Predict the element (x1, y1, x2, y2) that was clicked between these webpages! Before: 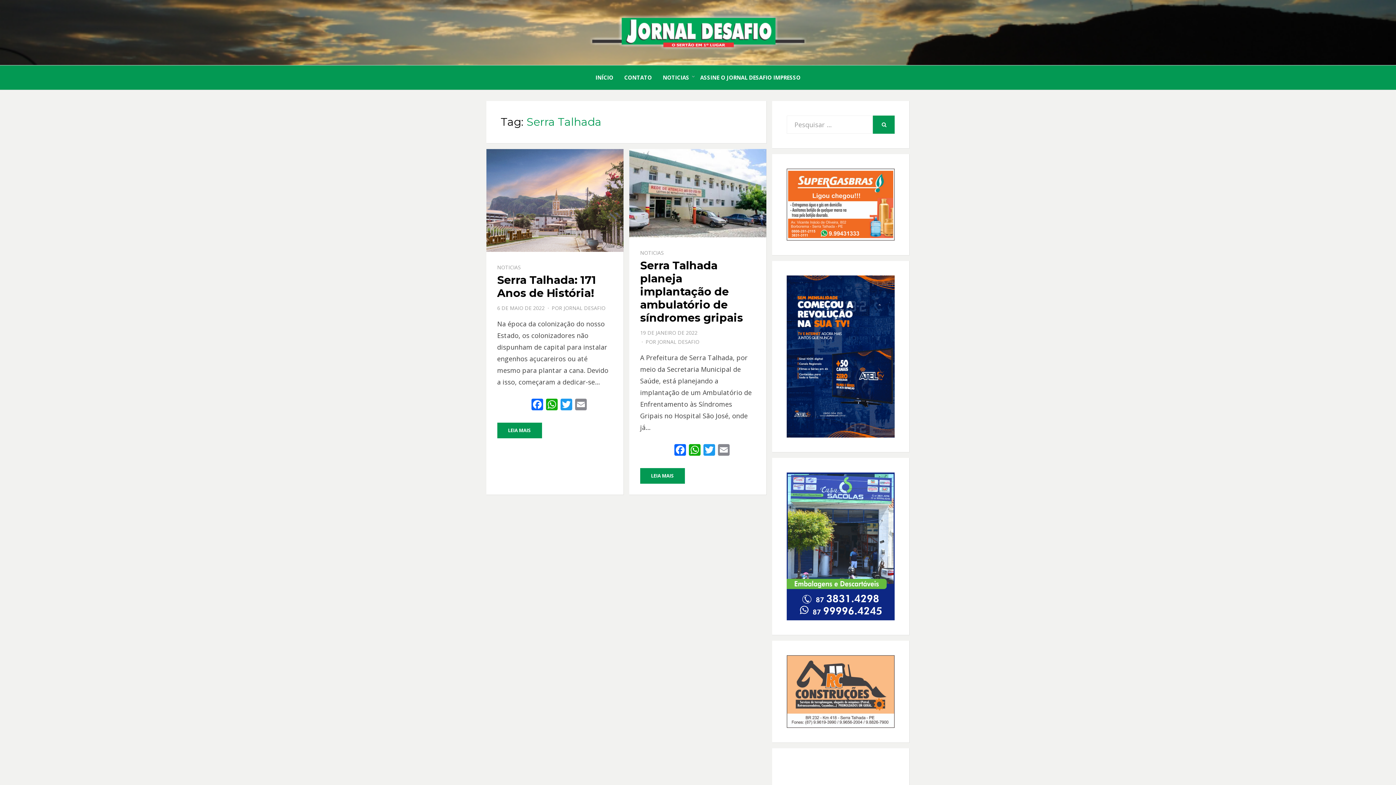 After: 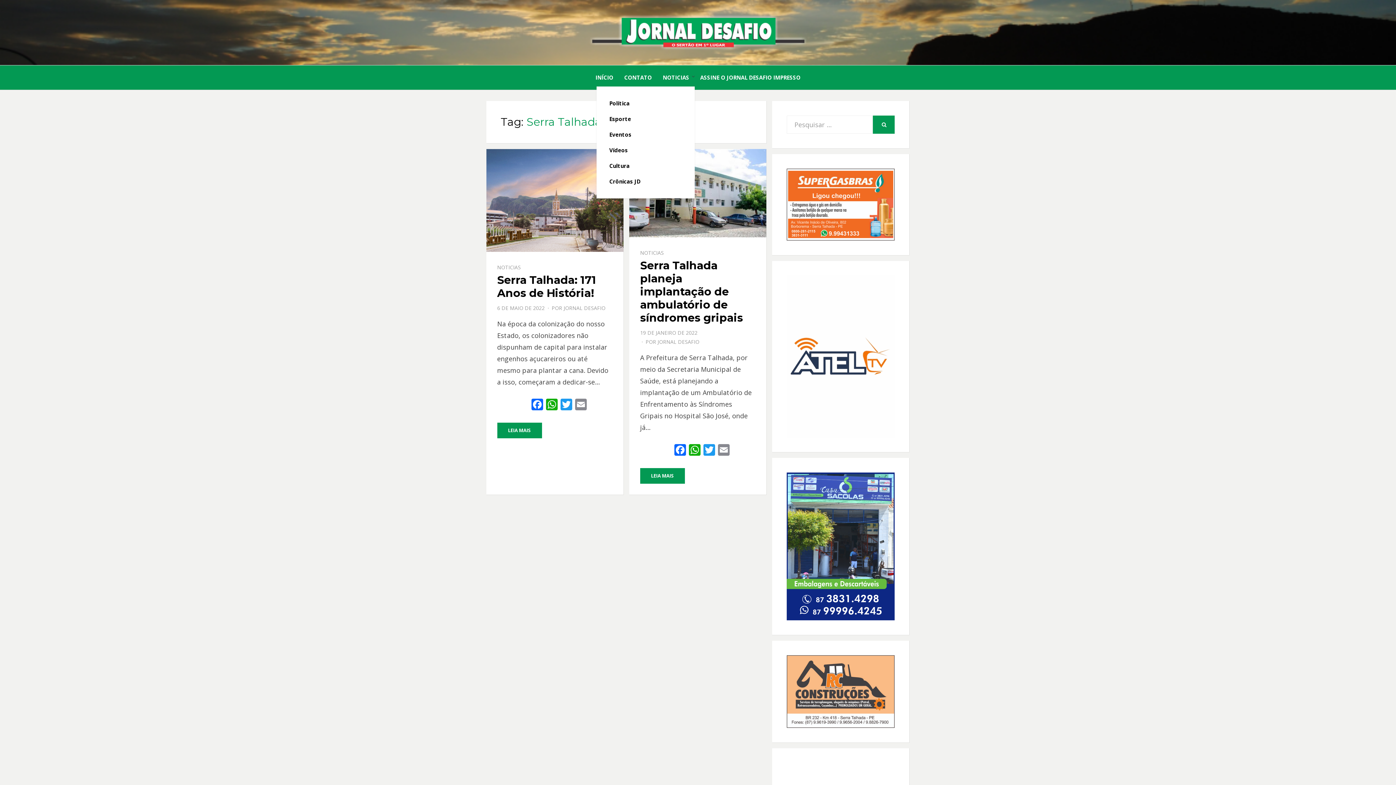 Action: label: NOTICIAS bbox: (657, 72, 694, 82)